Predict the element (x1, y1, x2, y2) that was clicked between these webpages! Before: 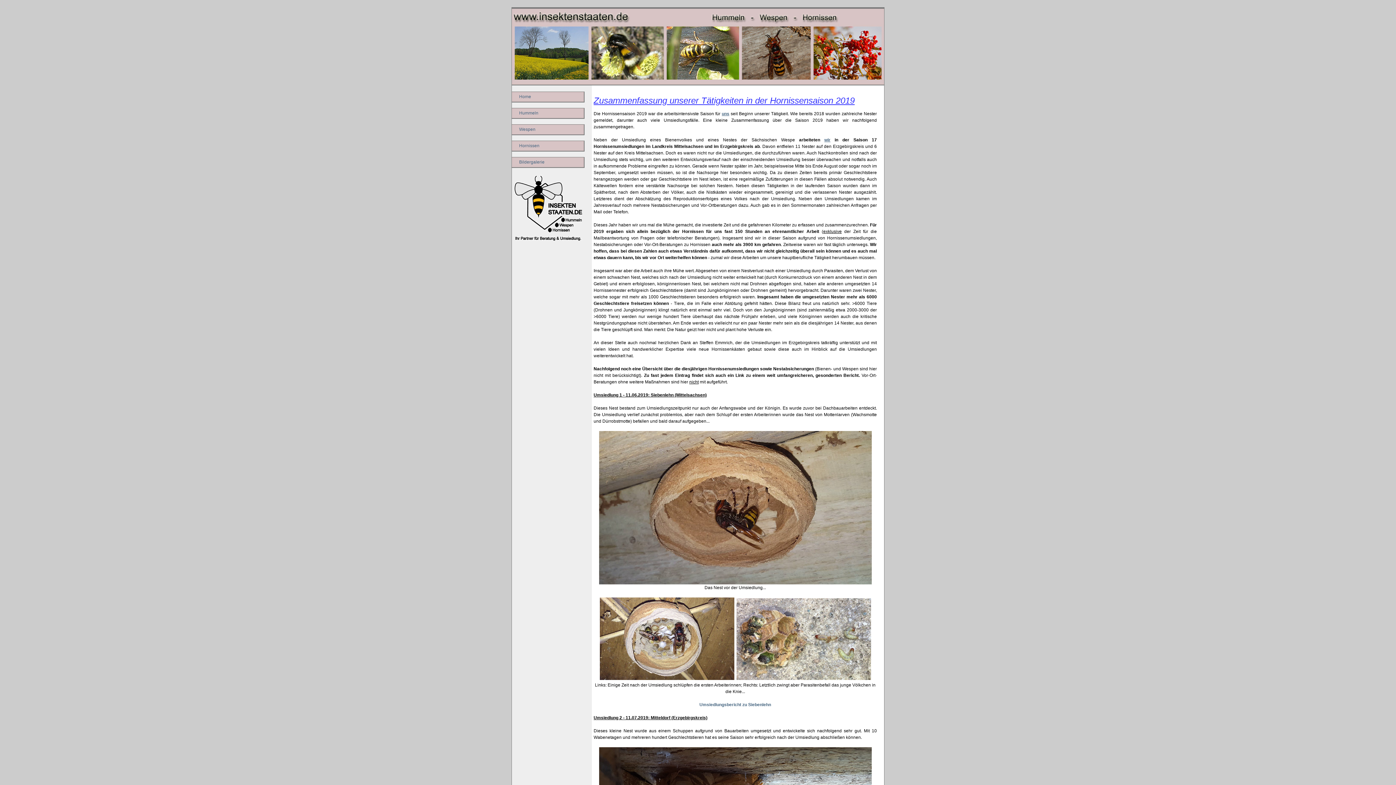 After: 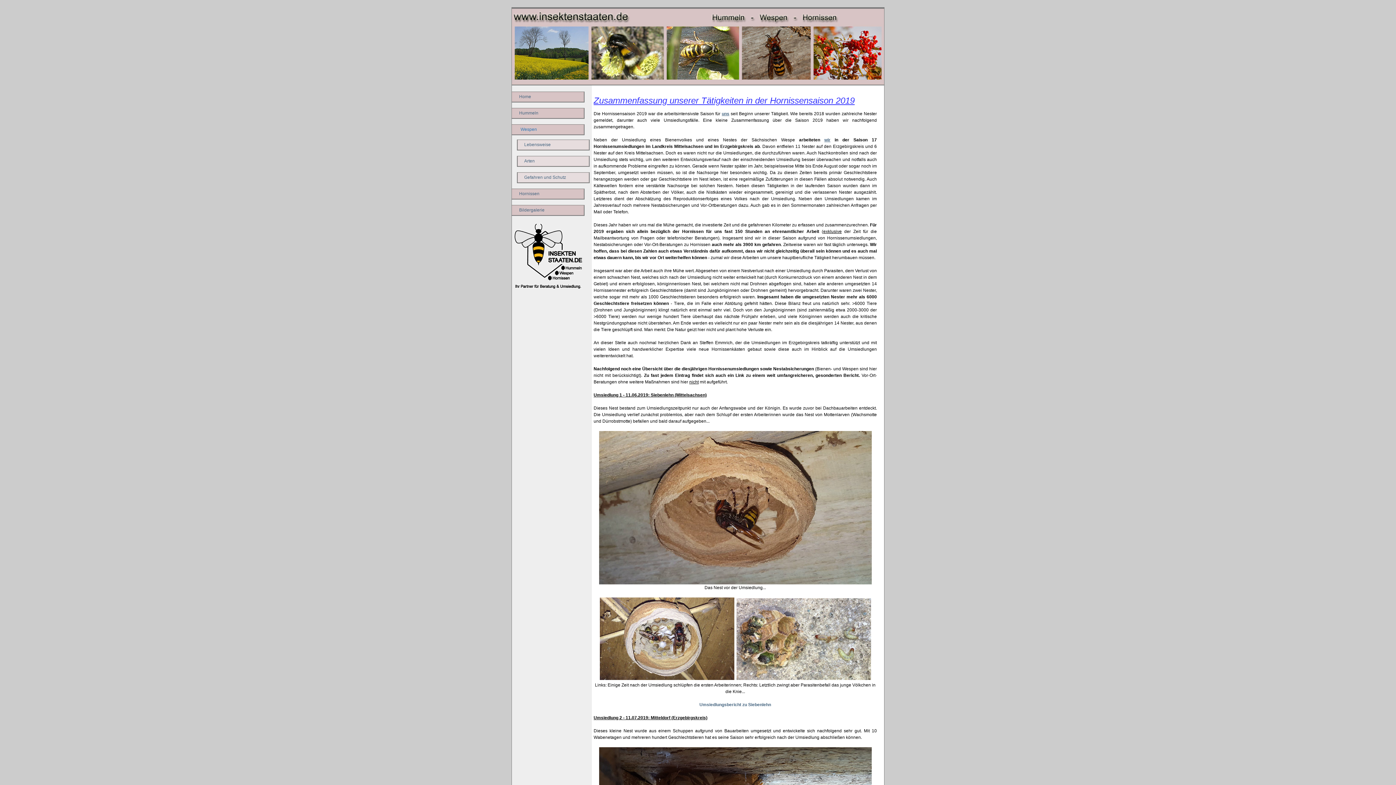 Action: bbox: (512, 124, 592, 139) label: Wespen